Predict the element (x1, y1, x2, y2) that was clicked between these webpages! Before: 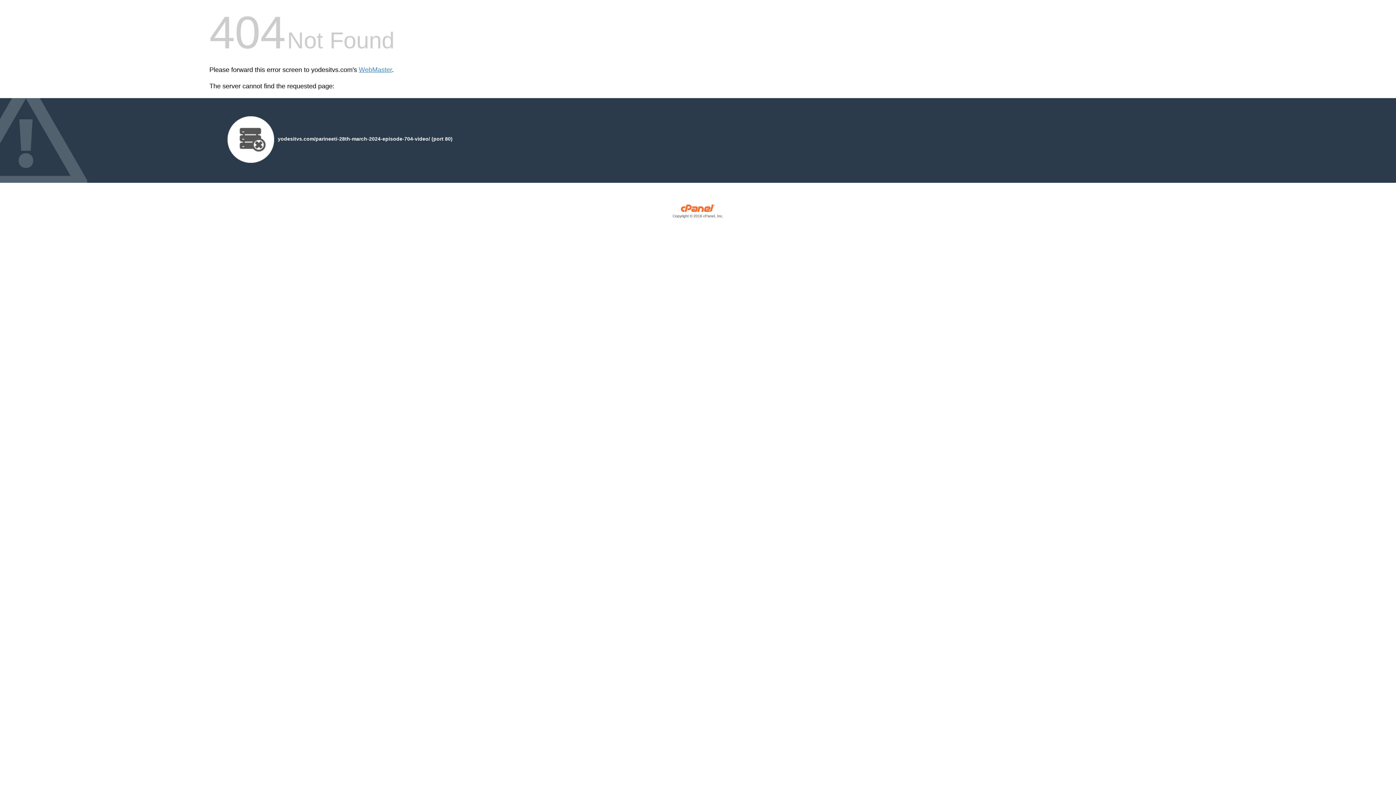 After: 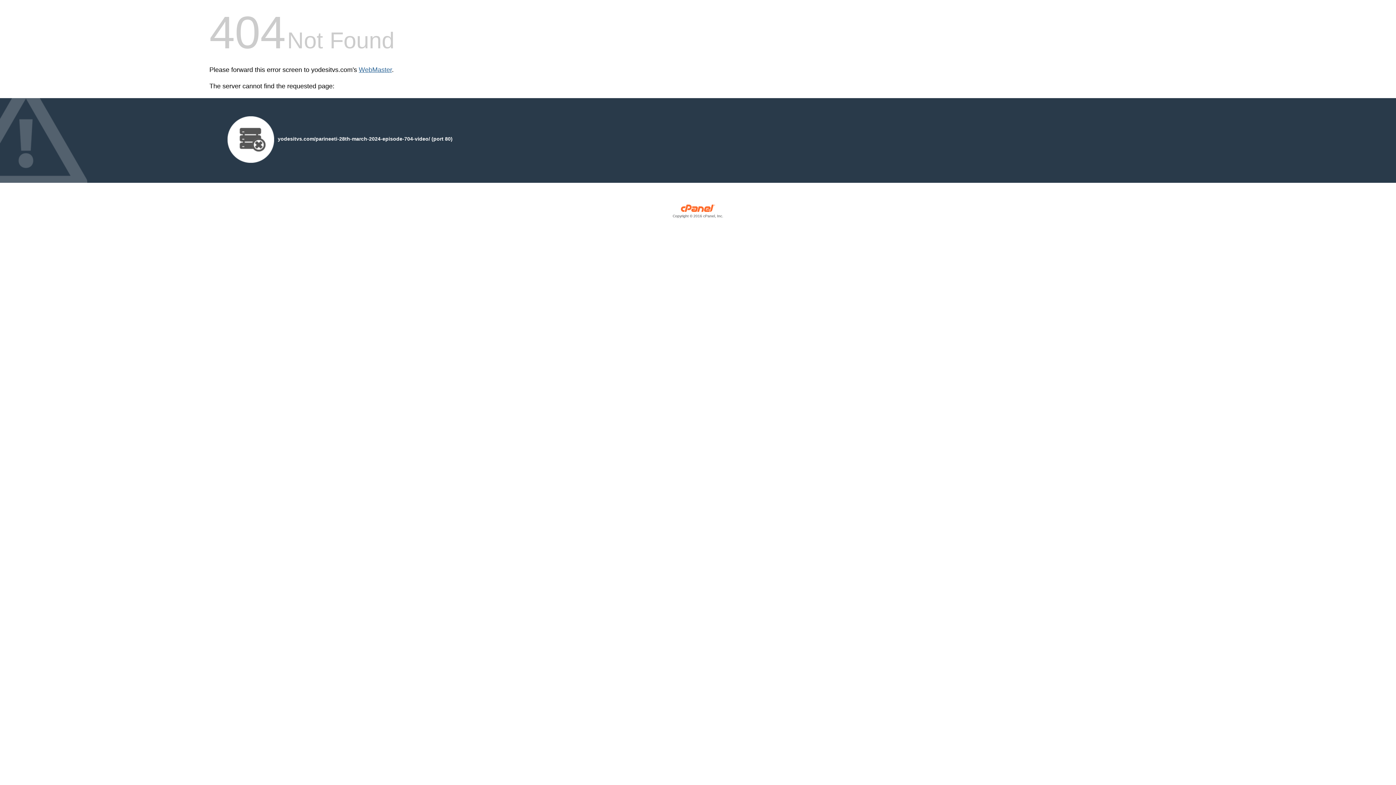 Action: bbox: (358, 66, 392, 73) label: WebMaster